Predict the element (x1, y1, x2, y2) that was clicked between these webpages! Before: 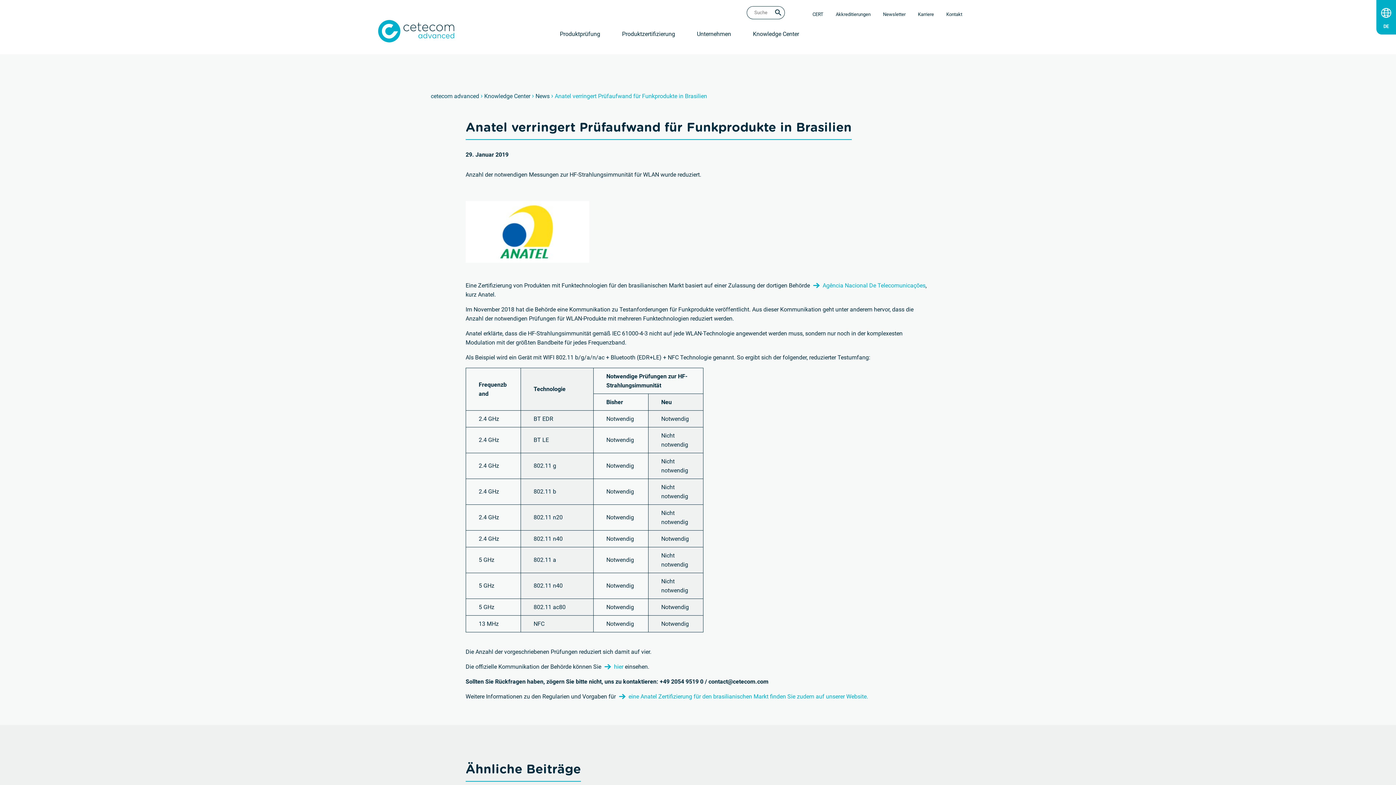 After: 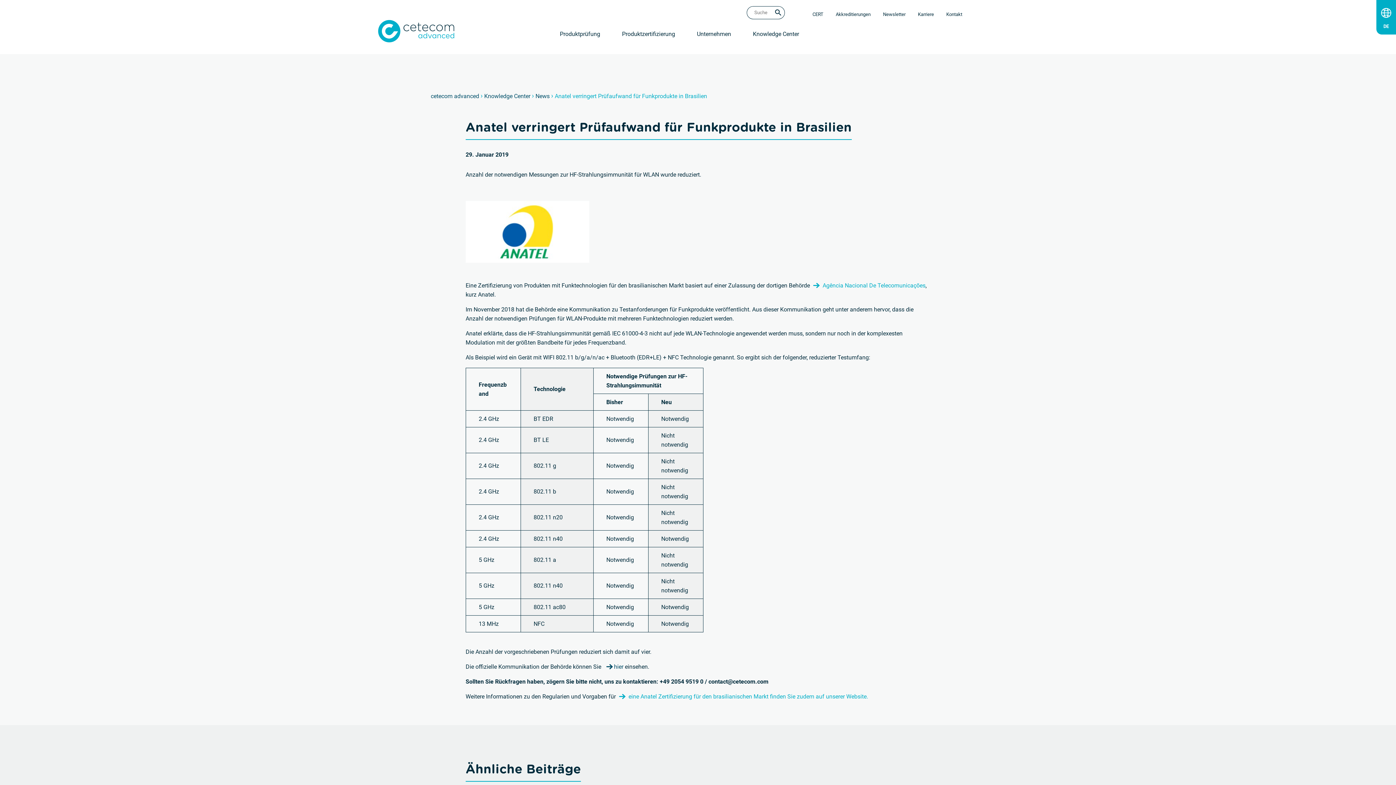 Action: label: hier bbox: (602, 663, 623, 670)